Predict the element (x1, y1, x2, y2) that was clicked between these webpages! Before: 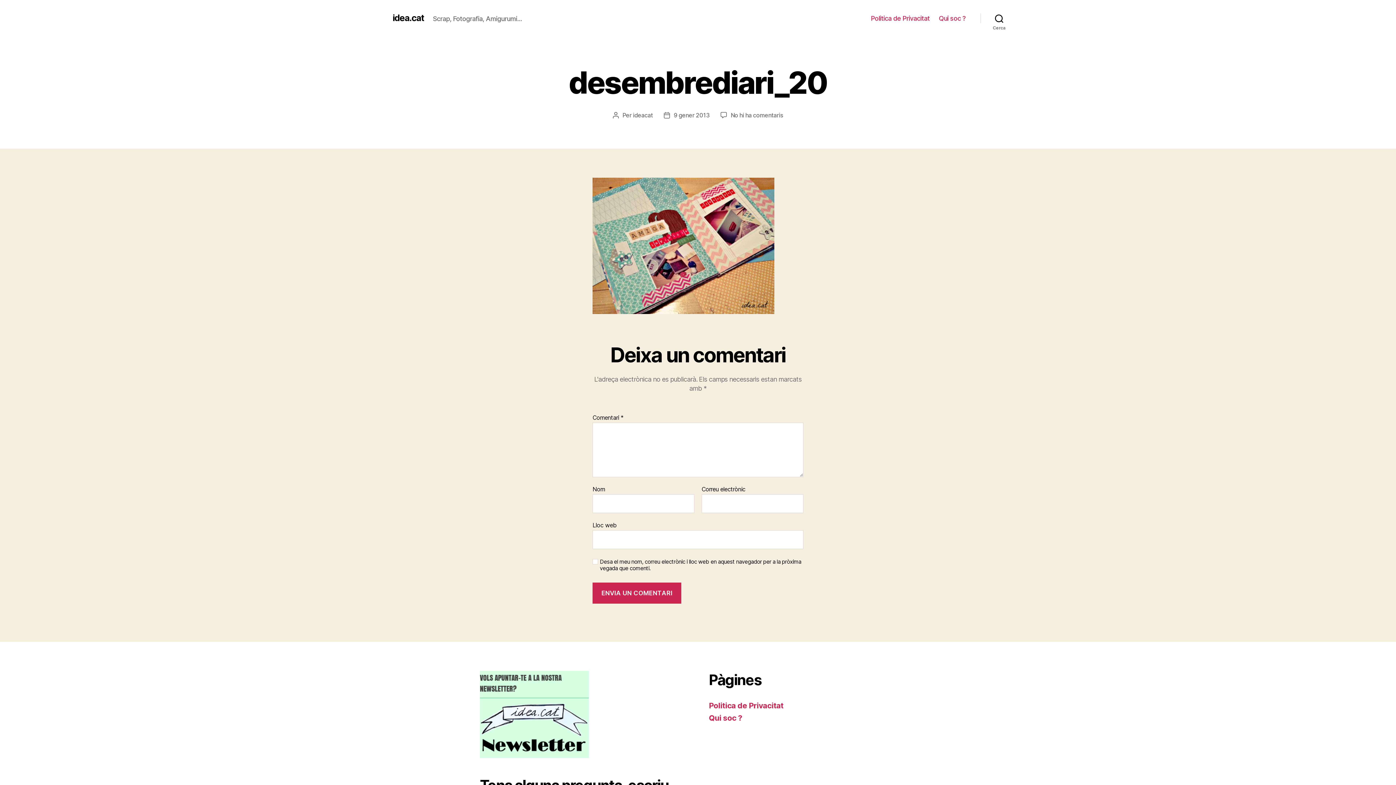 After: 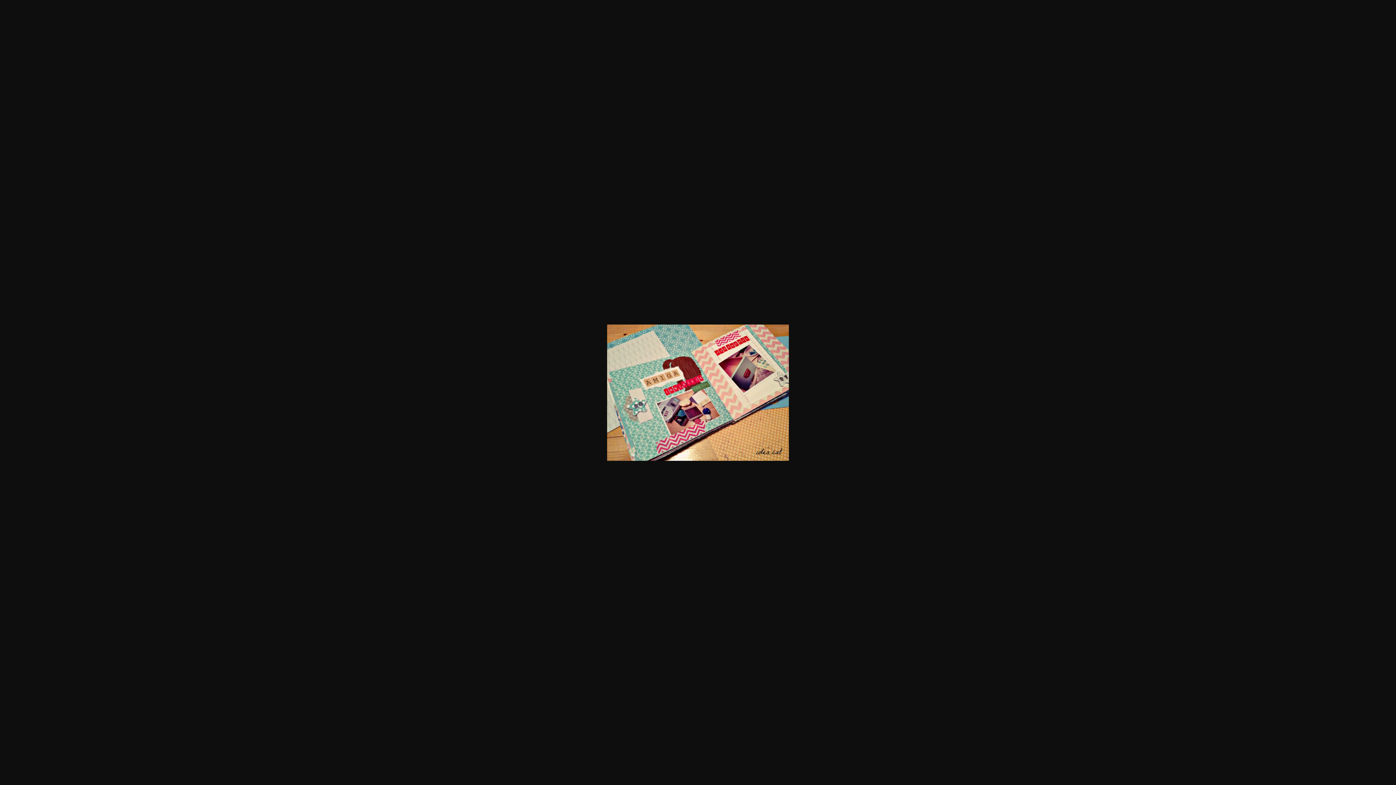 Action: bbox: (592, 177, 803, 314)